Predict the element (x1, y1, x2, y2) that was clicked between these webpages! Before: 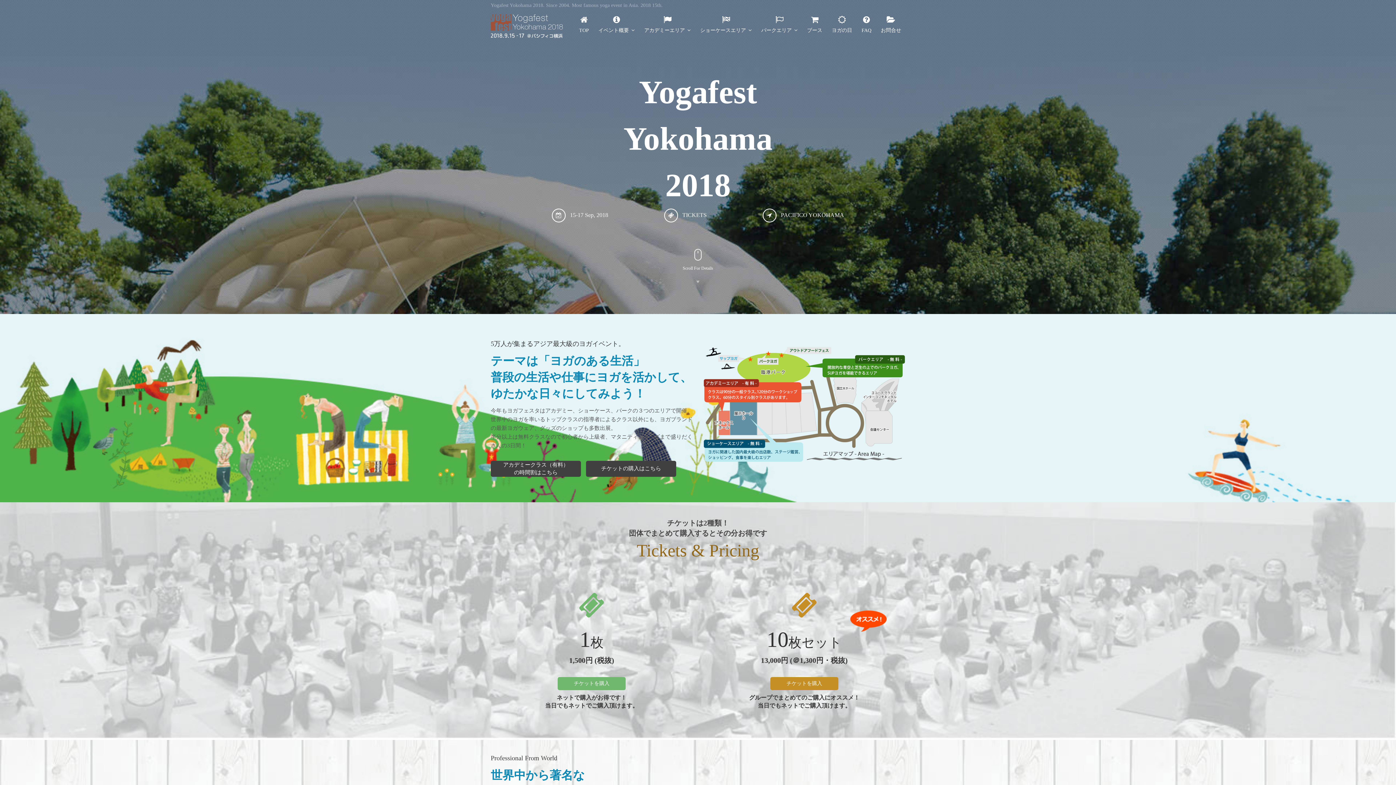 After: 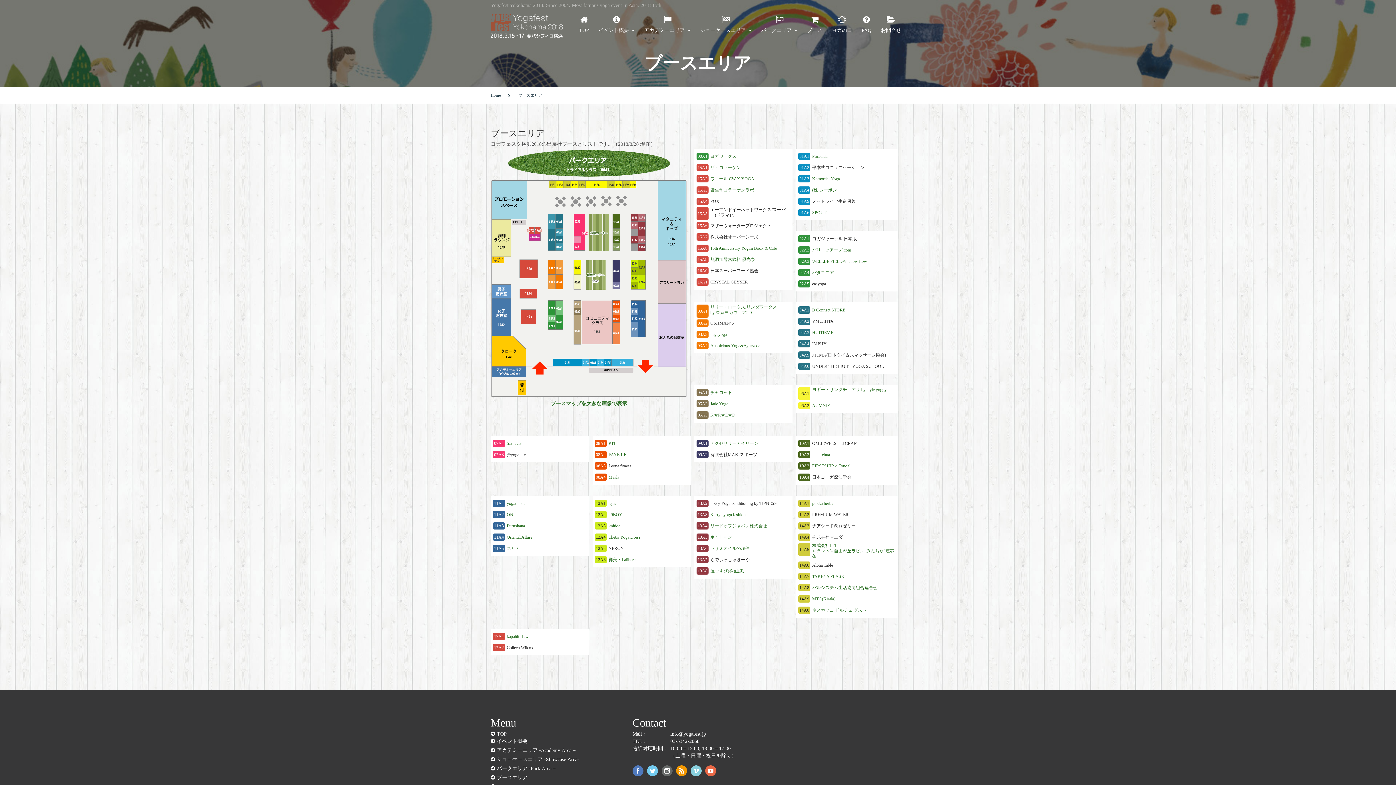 Action: bbox: (803, 23, 826, 36) label: ブース